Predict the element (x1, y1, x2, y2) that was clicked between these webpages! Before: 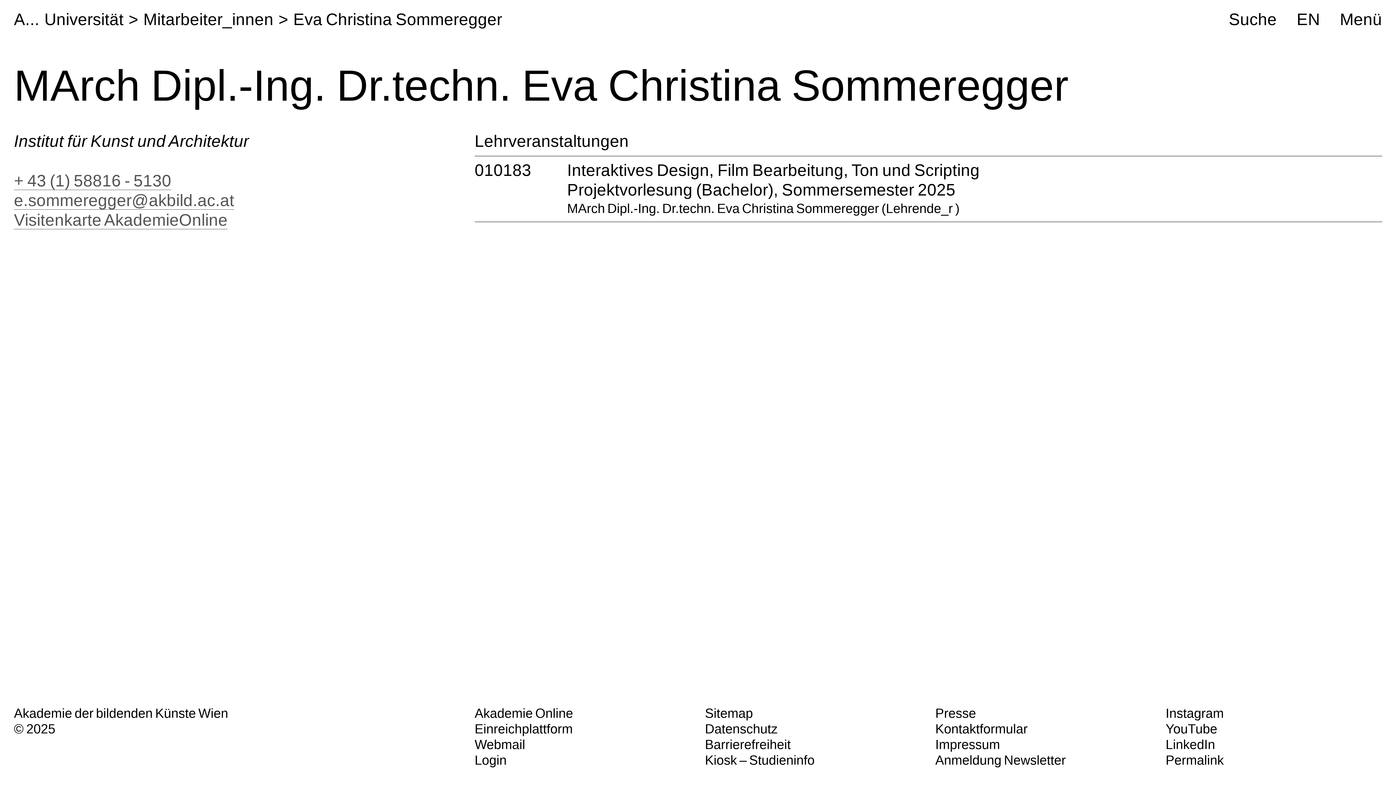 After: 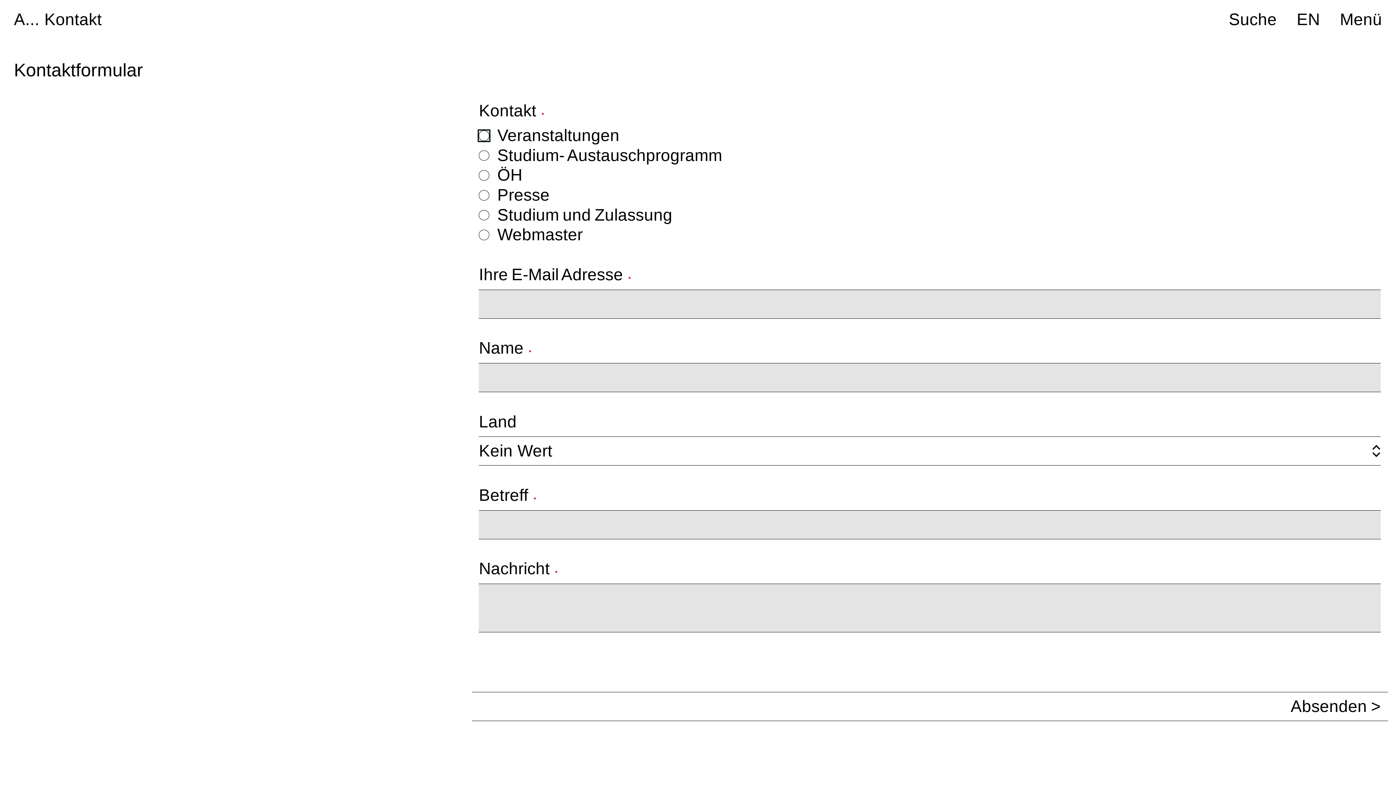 Action: bbox: (935, 721, 1027, 736) label: Kontaktformular